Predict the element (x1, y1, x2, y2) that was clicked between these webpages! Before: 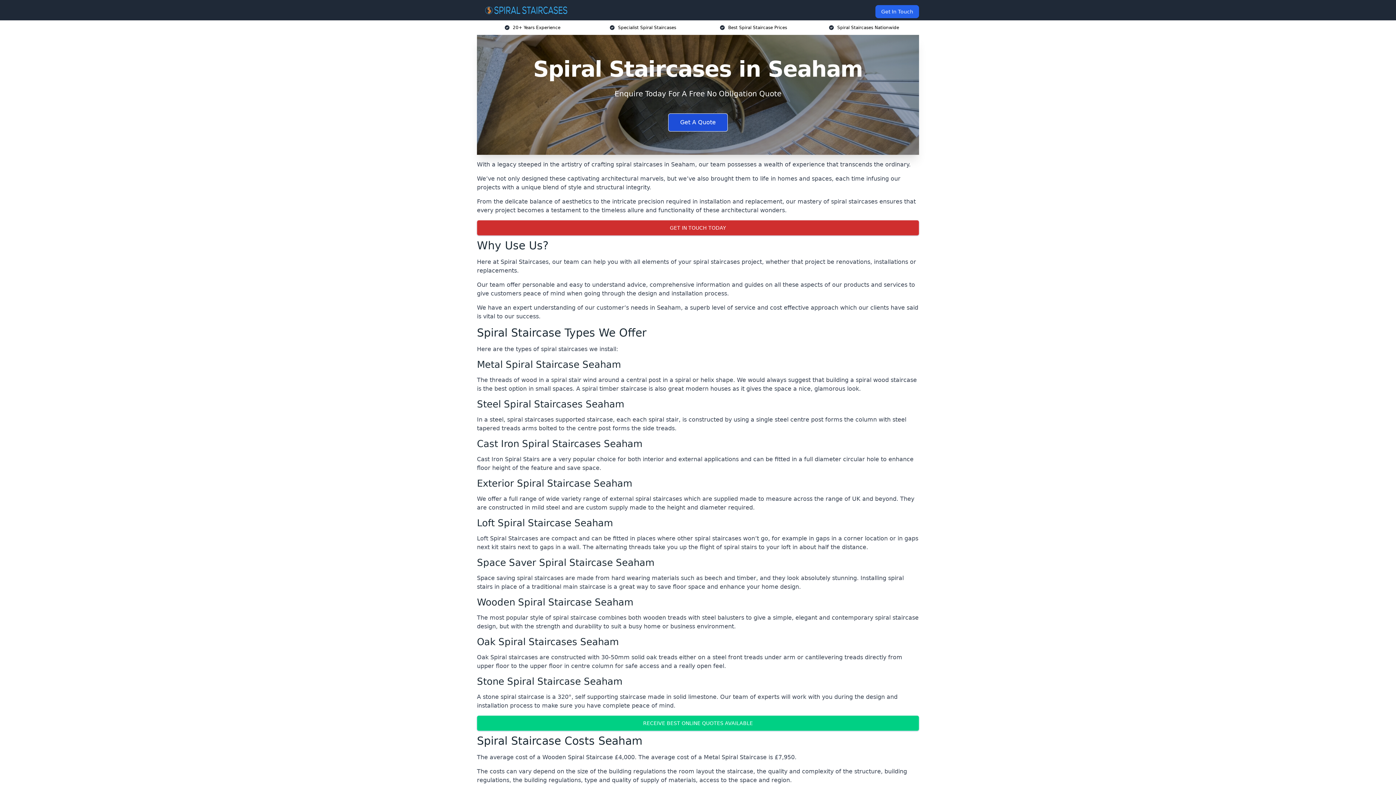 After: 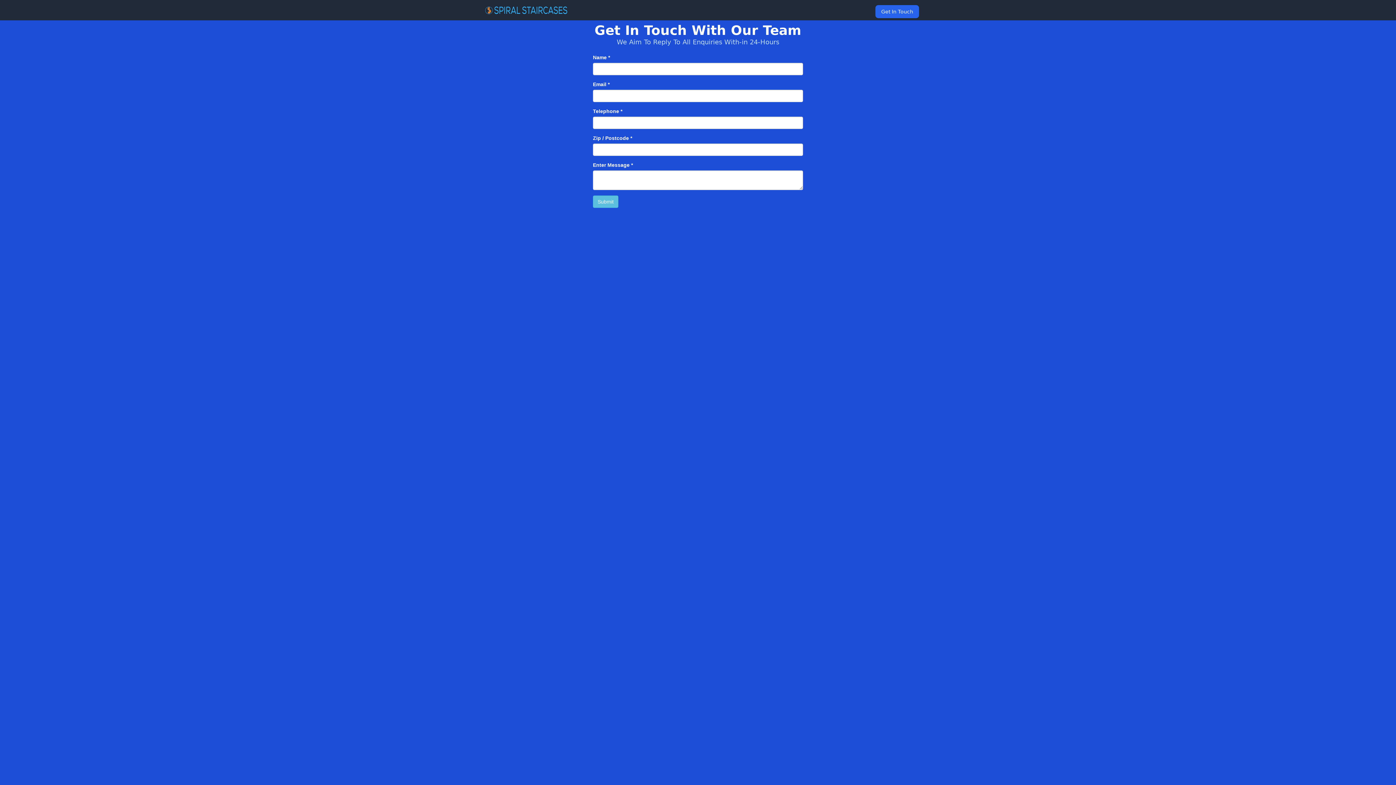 Action: bbox: (477, 716, 919, 731) label: RECEIVE BEST ONLINE QUOTES AVAILABLE